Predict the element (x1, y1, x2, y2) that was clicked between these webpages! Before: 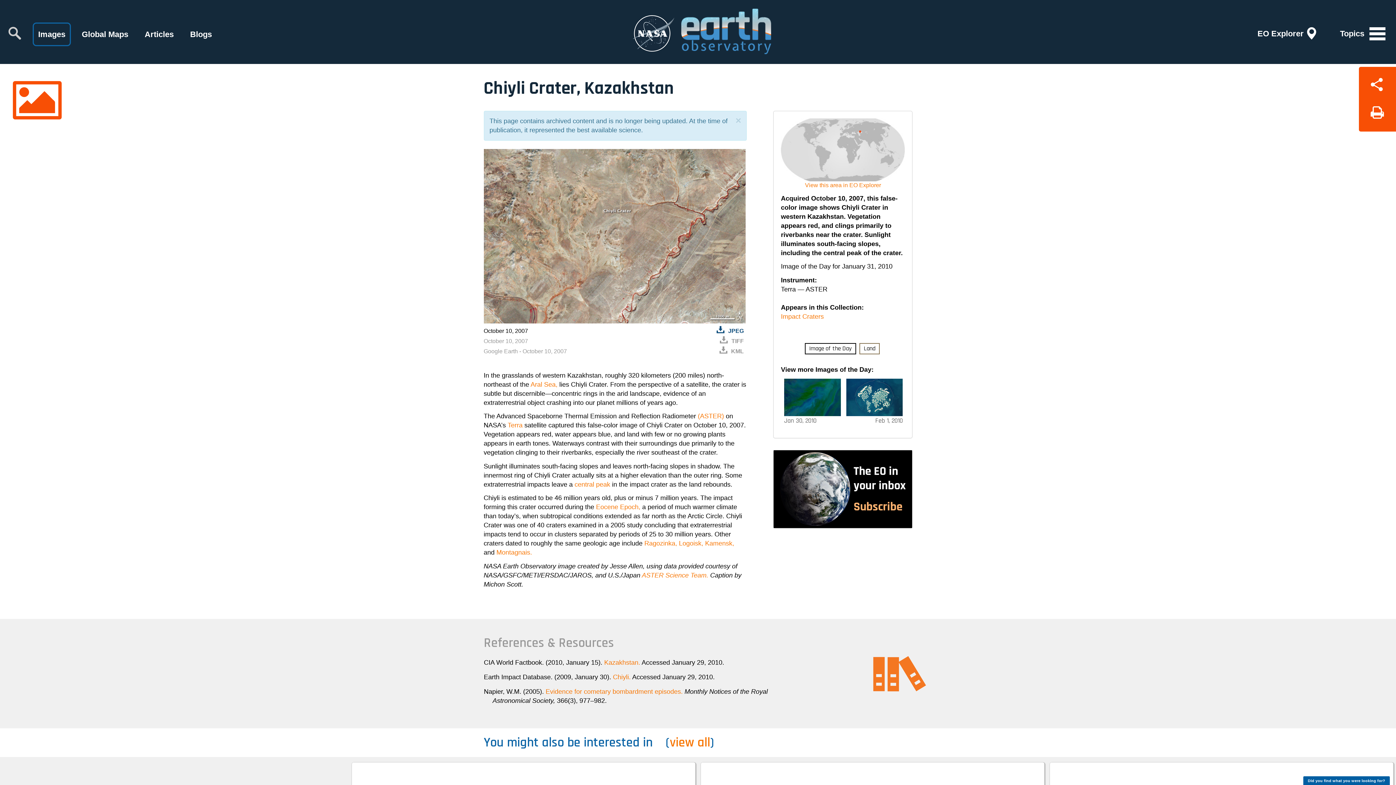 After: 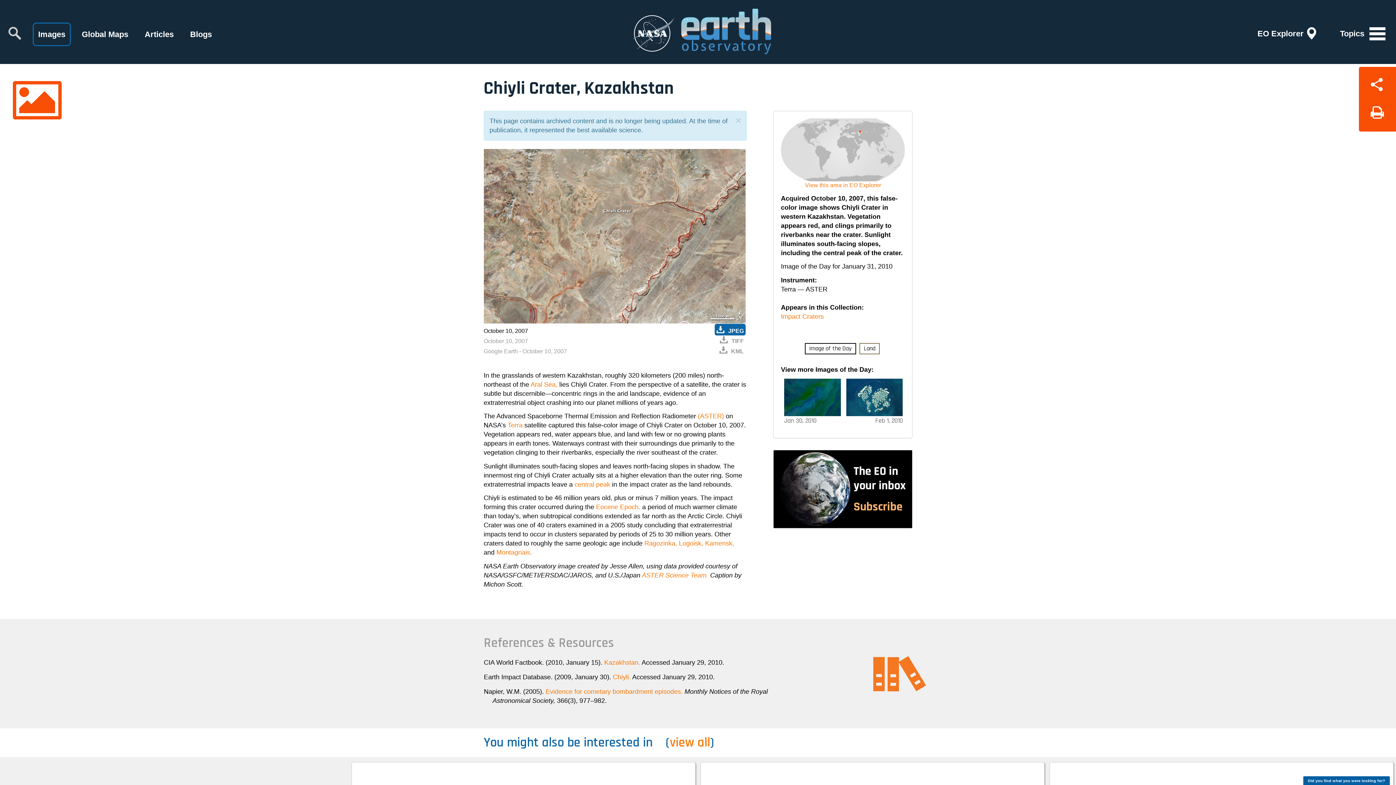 Action: label: JPEG bbox: (715, 323, 745, 335)